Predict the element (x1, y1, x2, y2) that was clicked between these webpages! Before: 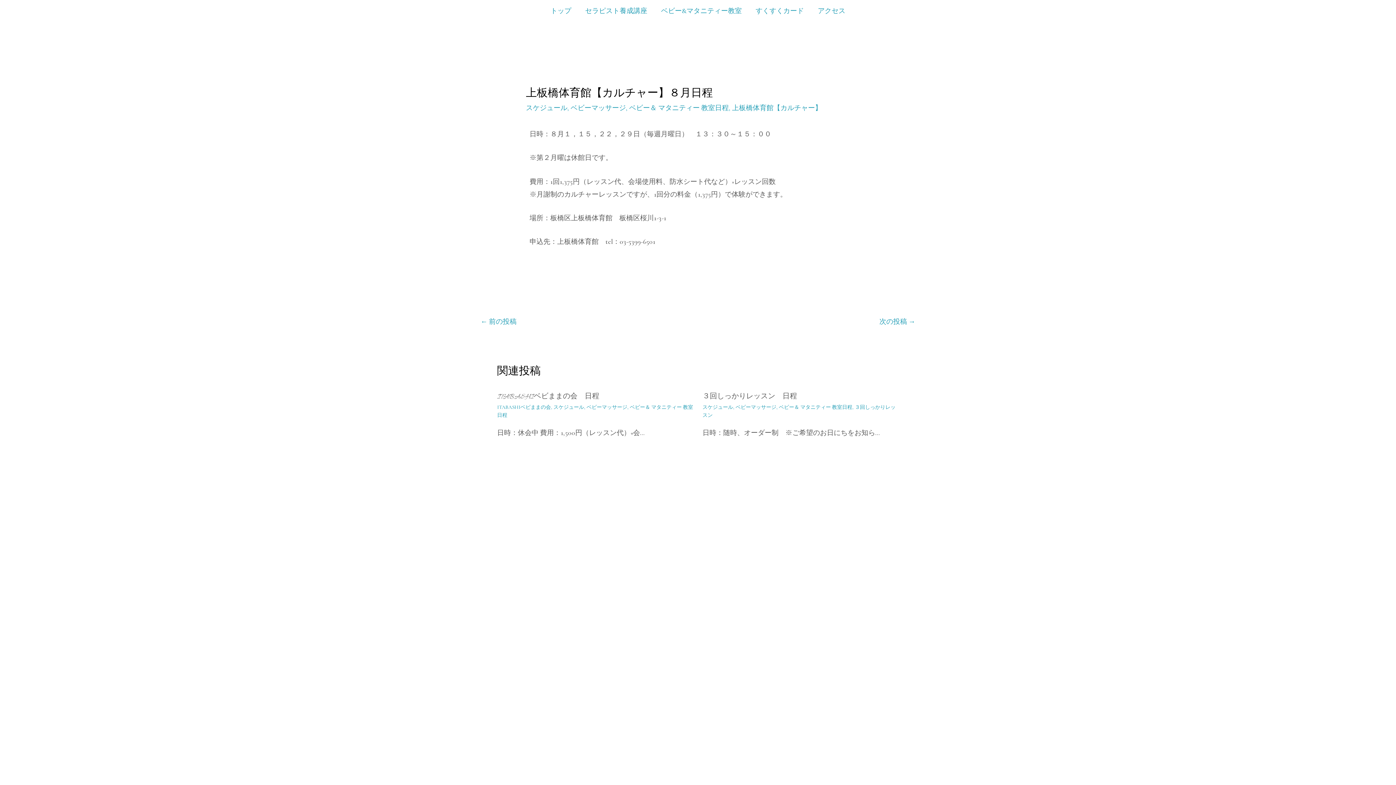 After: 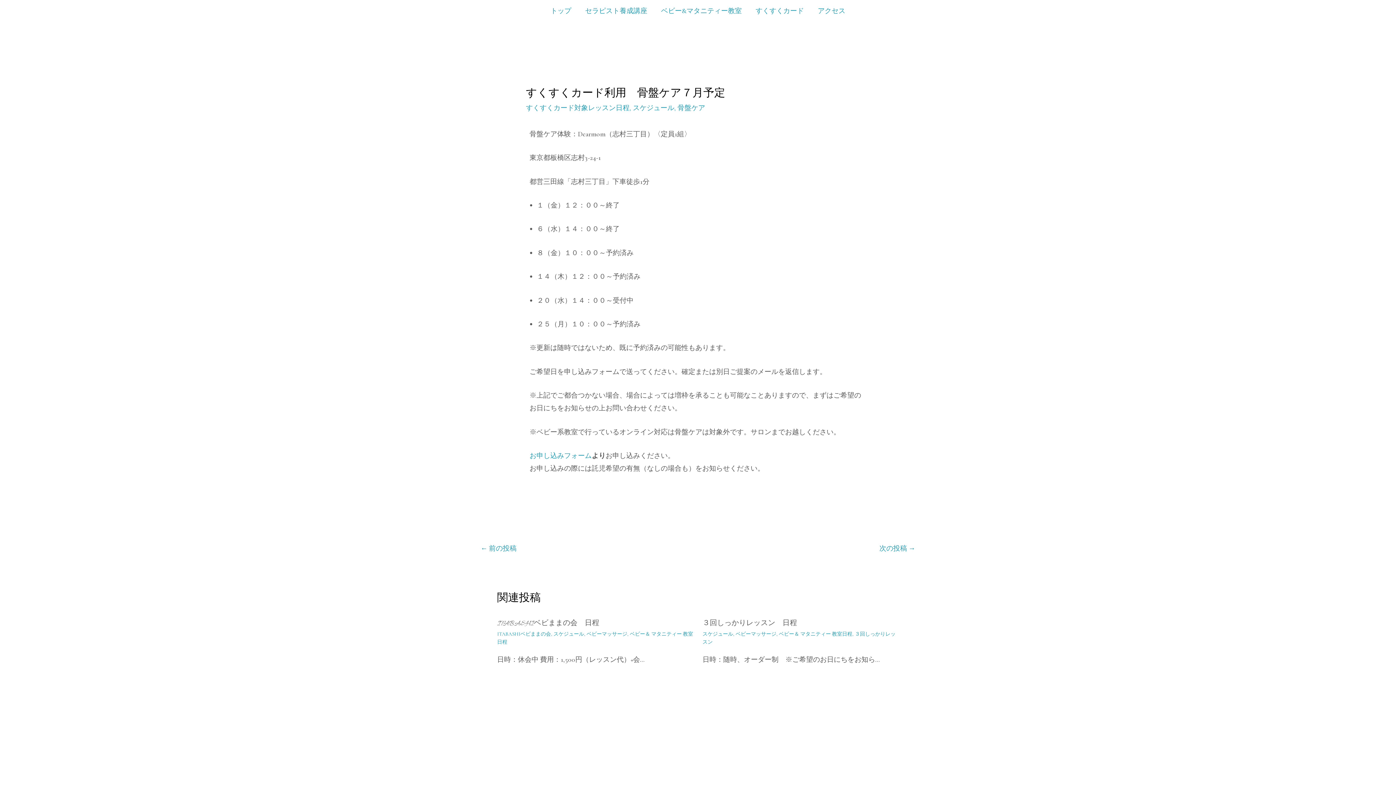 Action: label: ← 前の投稿 bbox: (480, 314, 516, 330)